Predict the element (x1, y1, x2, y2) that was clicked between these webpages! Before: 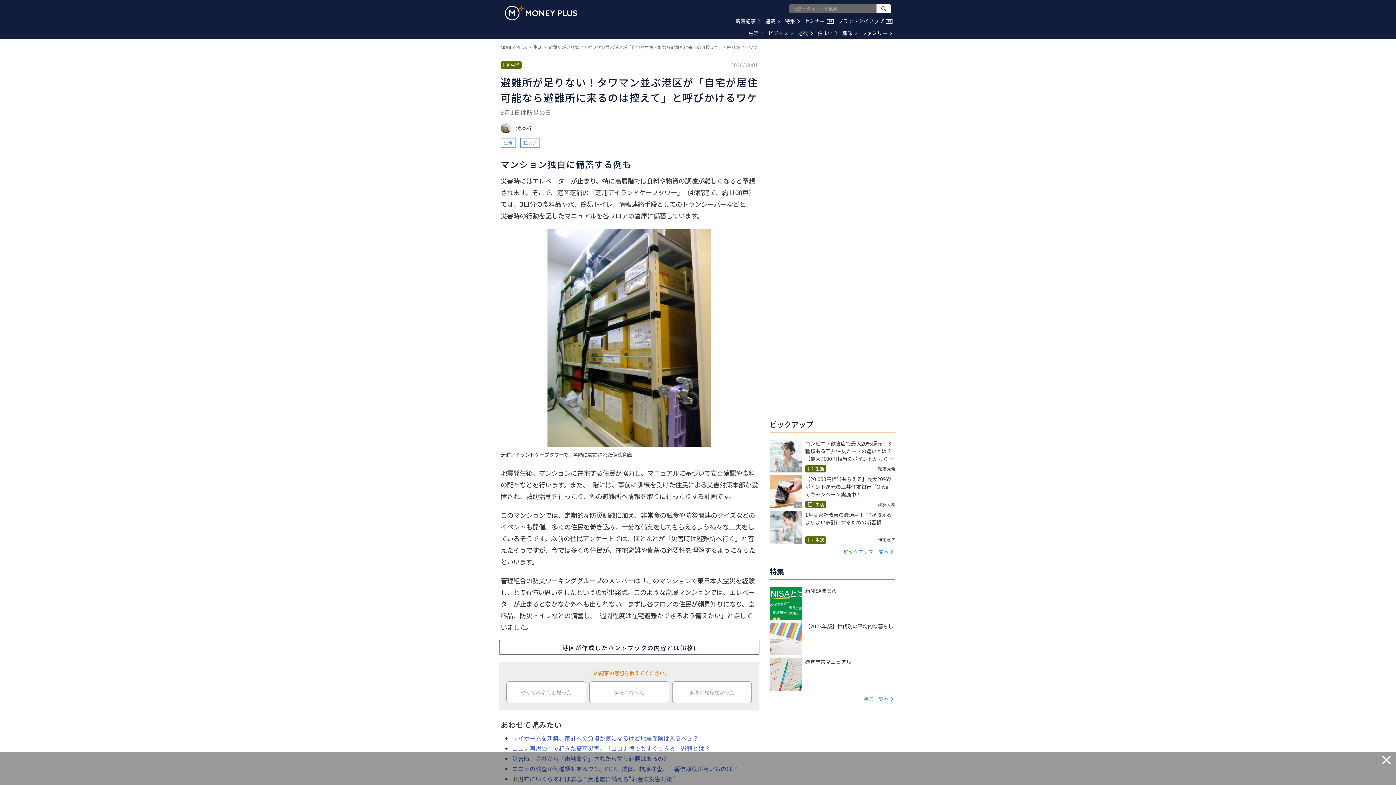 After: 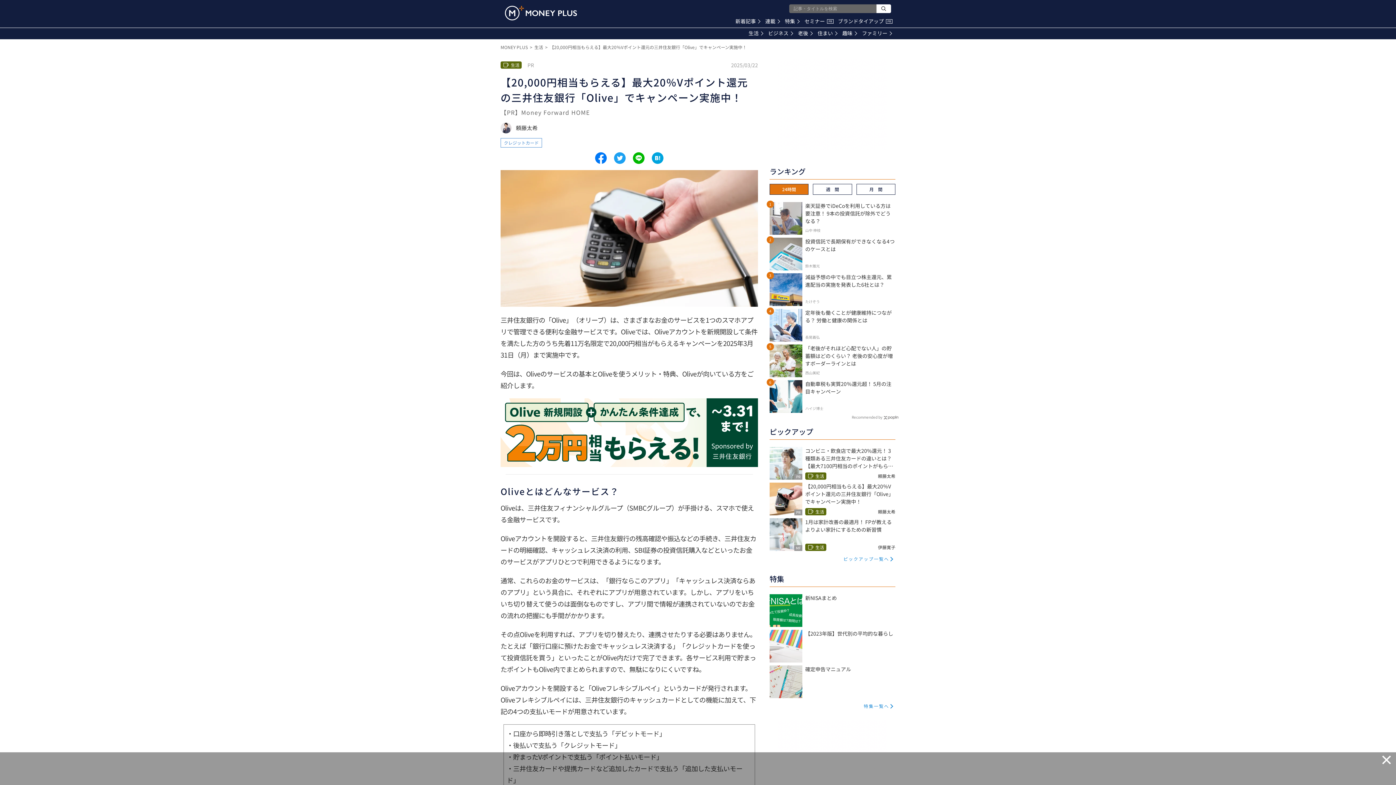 Action: bbox: (769, 475, 895, 508) label: PR

【20,000円相当もらえる】最大20％Vポイント還元の三井住友銀行「Olive」でキャンペーン実施中！

生活
頼藤太希